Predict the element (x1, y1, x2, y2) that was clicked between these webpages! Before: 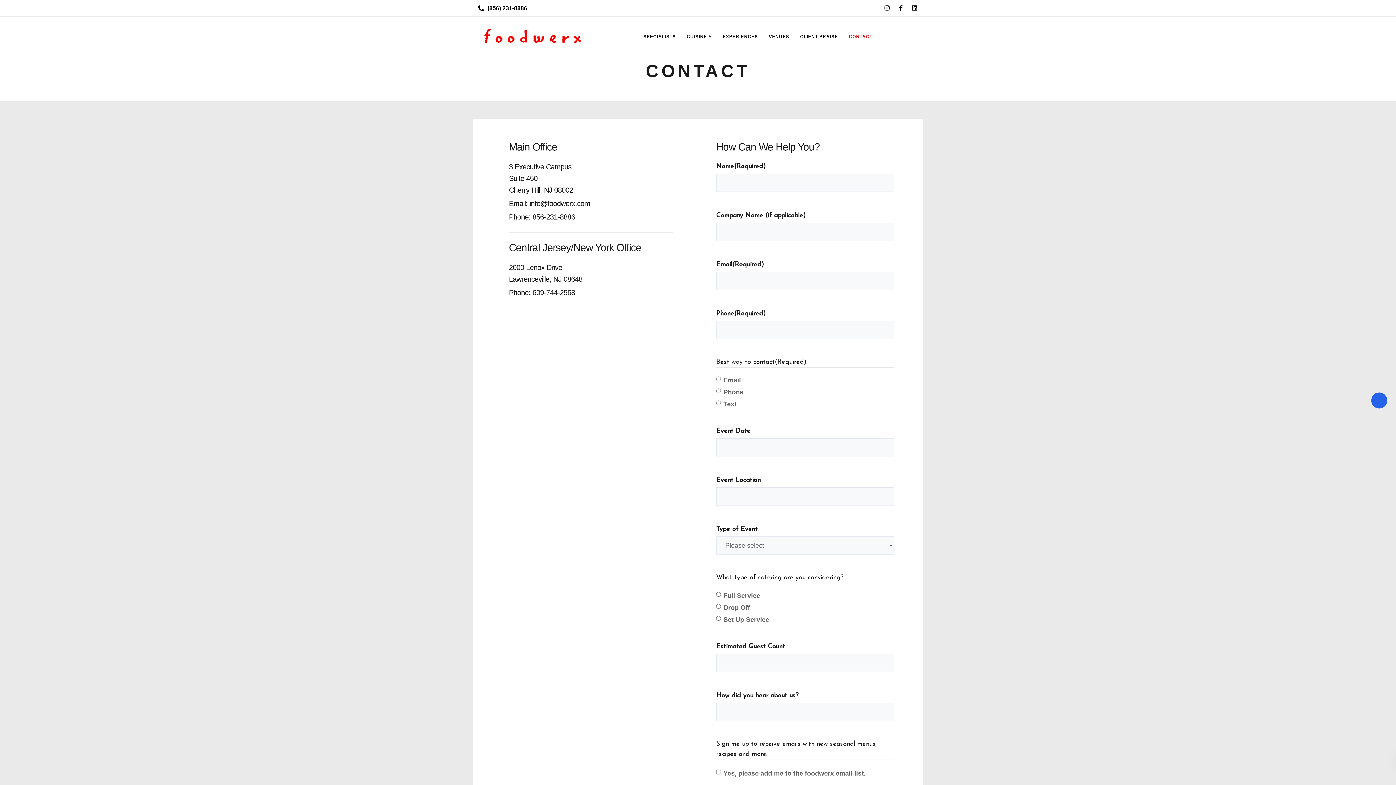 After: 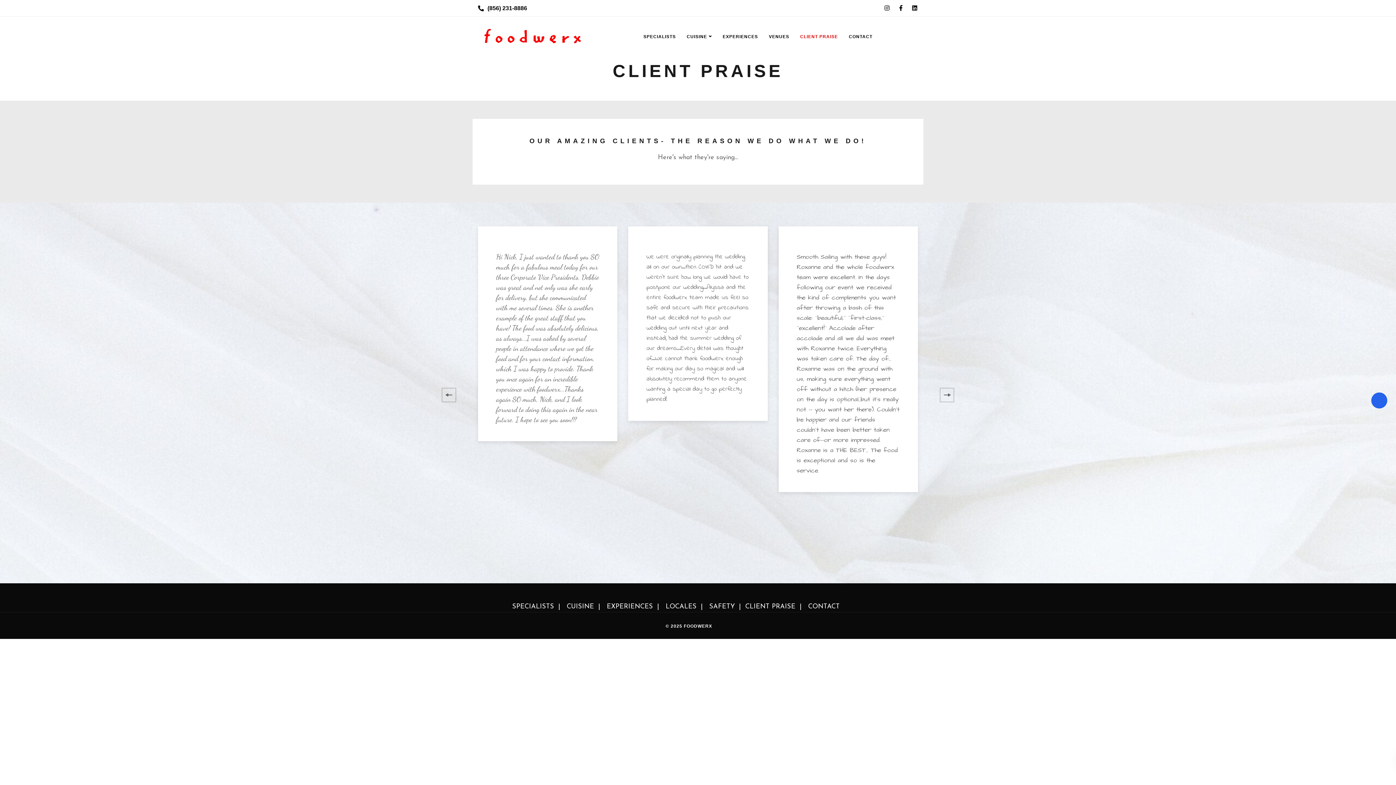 Action: label: CLIENT PRAISE bbox: (794, 22, 843, 50)